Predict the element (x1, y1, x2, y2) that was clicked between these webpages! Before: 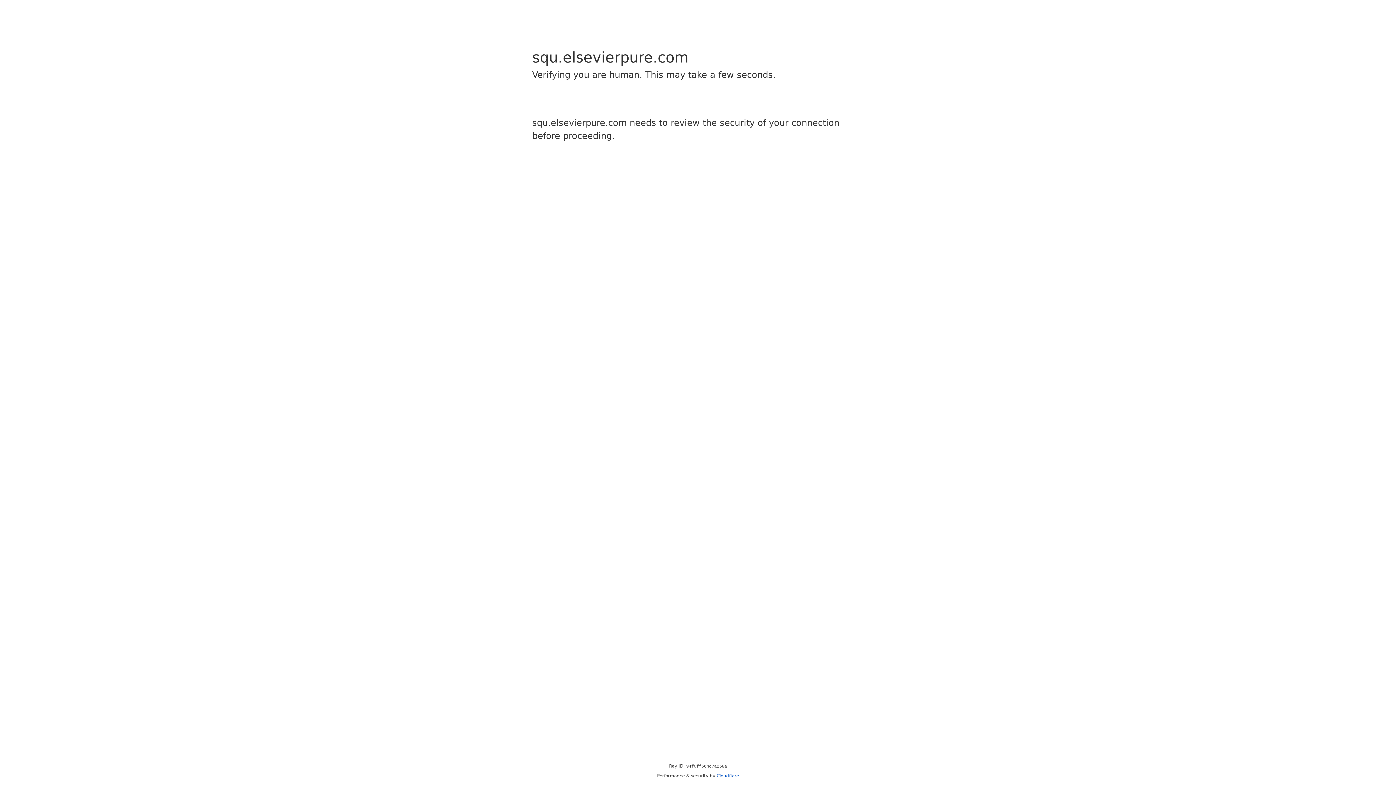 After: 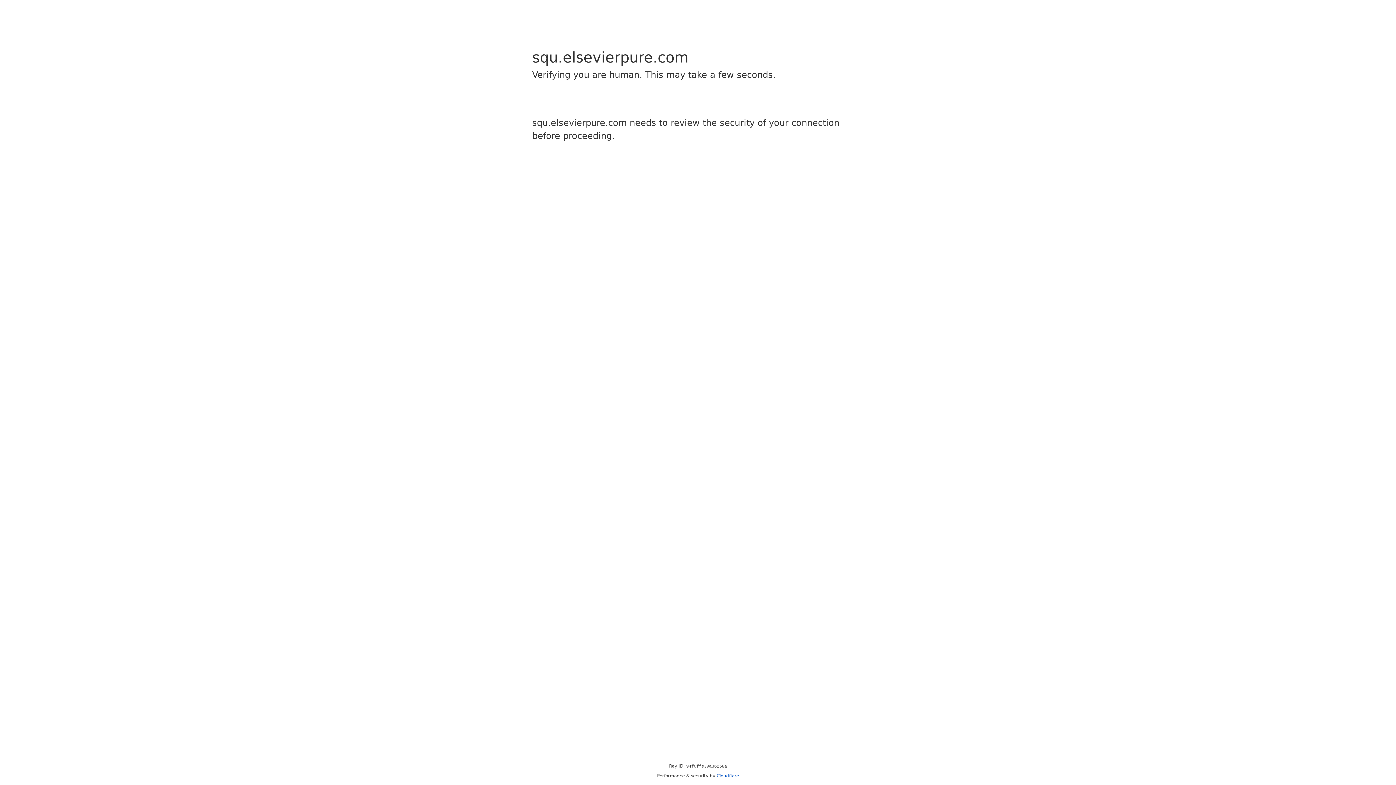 Action: bbox: (716, 773, 739, 778) label: Cloudflare